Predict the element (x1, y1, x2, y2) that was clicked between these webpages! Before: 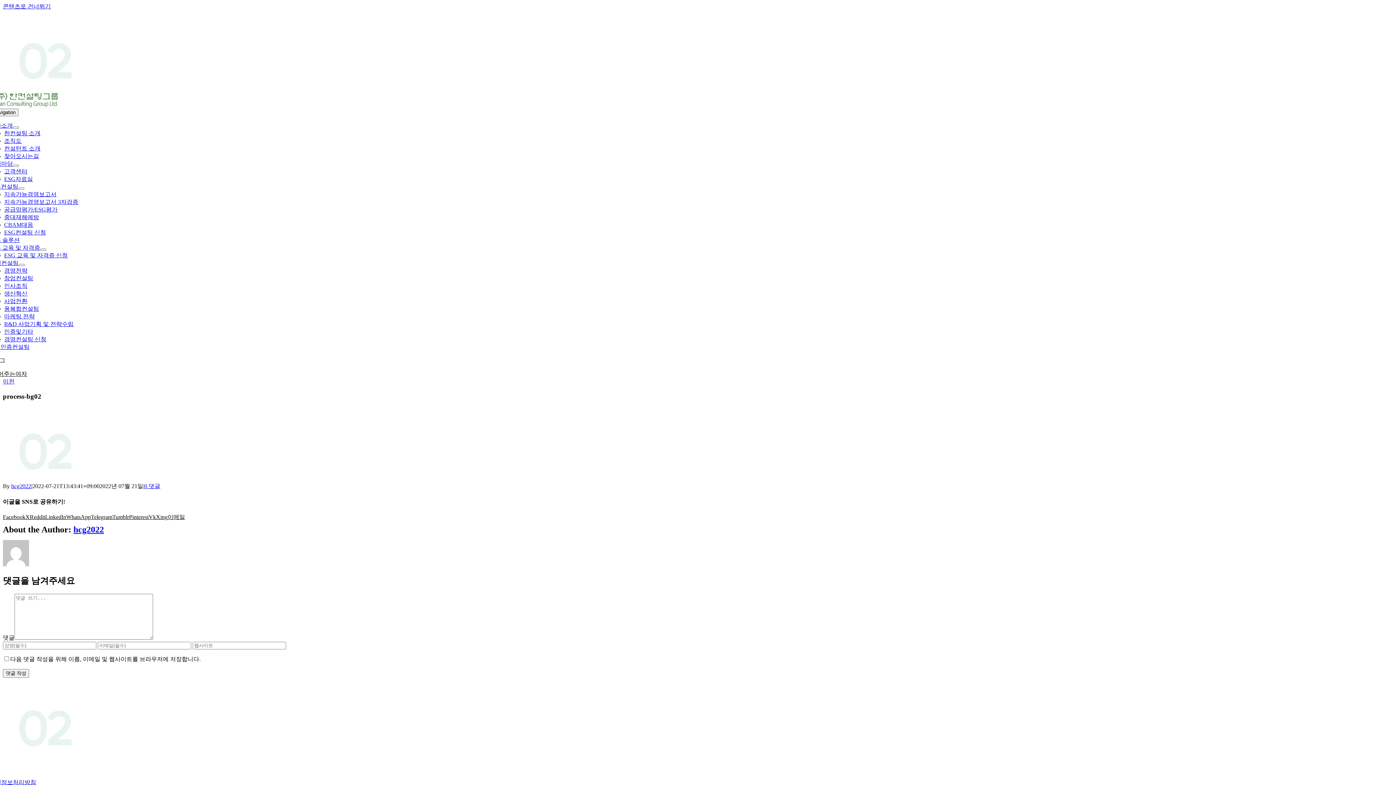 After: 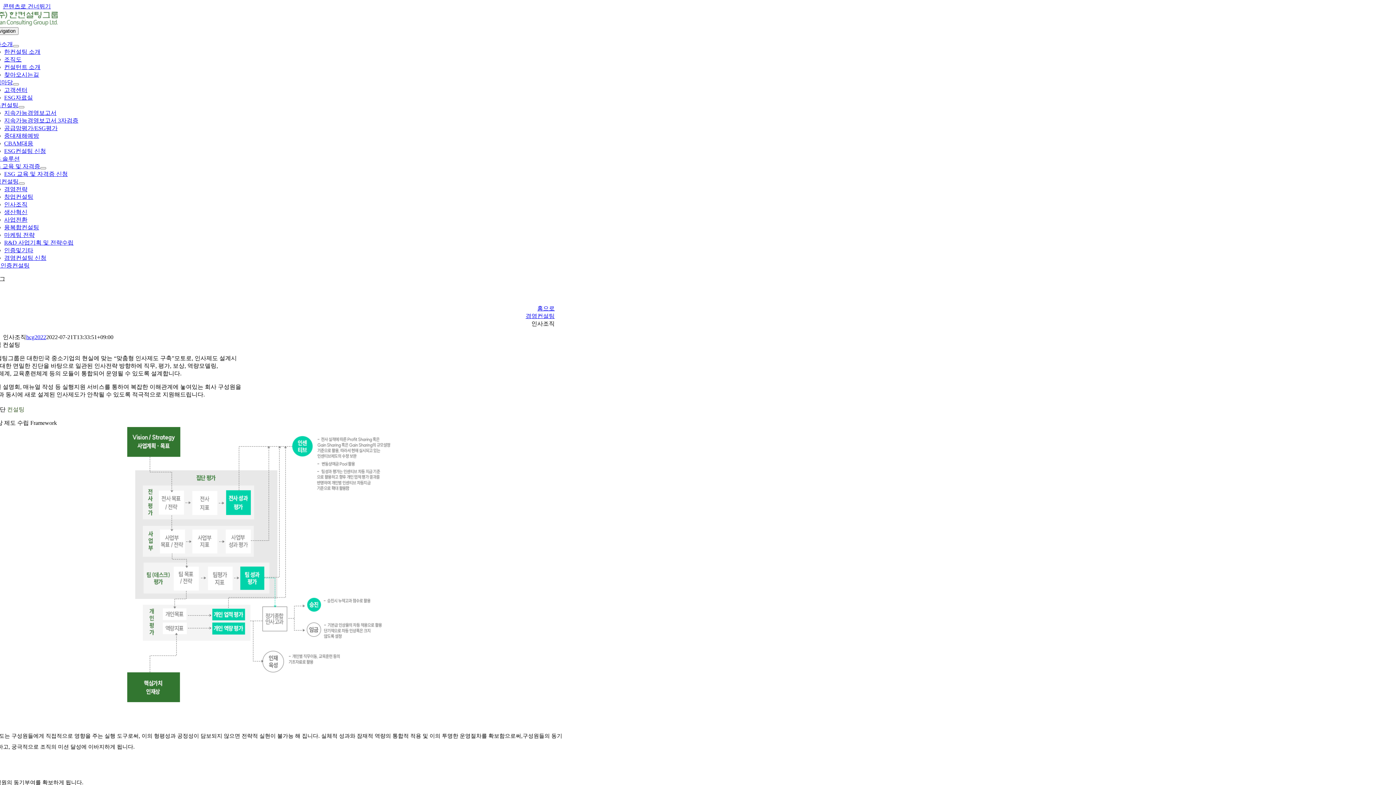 Action: label: 인사조직 bbox: (4, 282, 27, 289)